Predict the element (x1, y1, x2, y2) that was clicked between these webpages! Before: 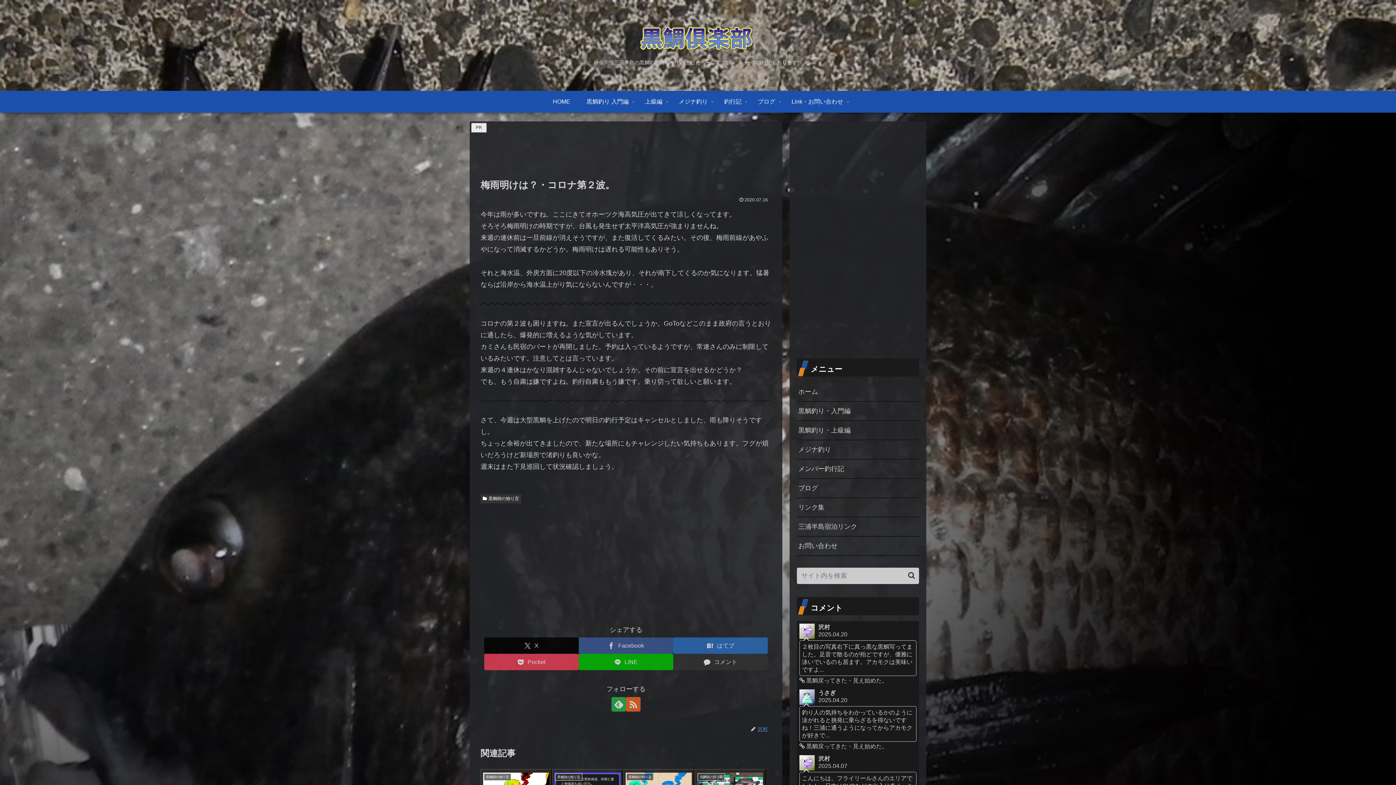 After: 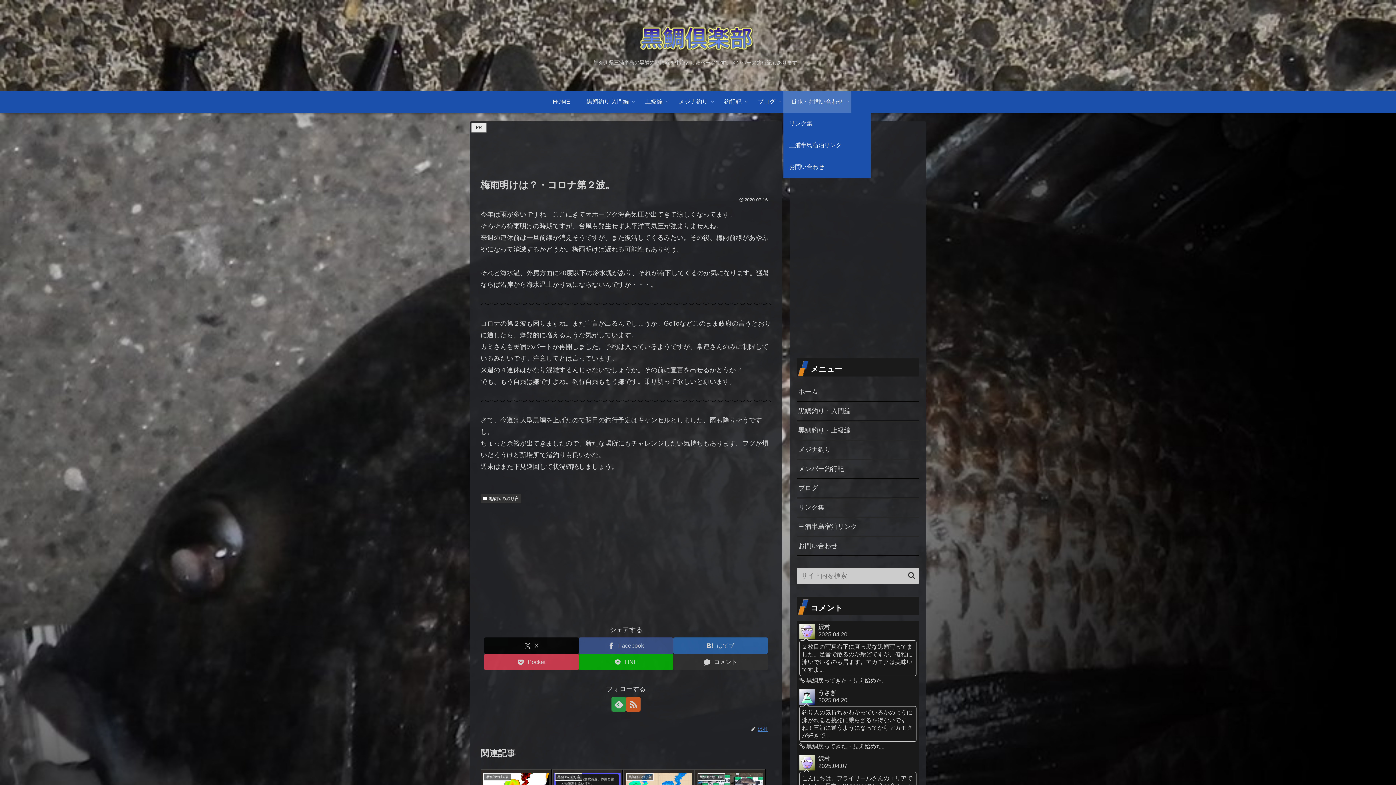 Action: bbox: (783, 90, 851, 112) label: Link・お問い合わせ